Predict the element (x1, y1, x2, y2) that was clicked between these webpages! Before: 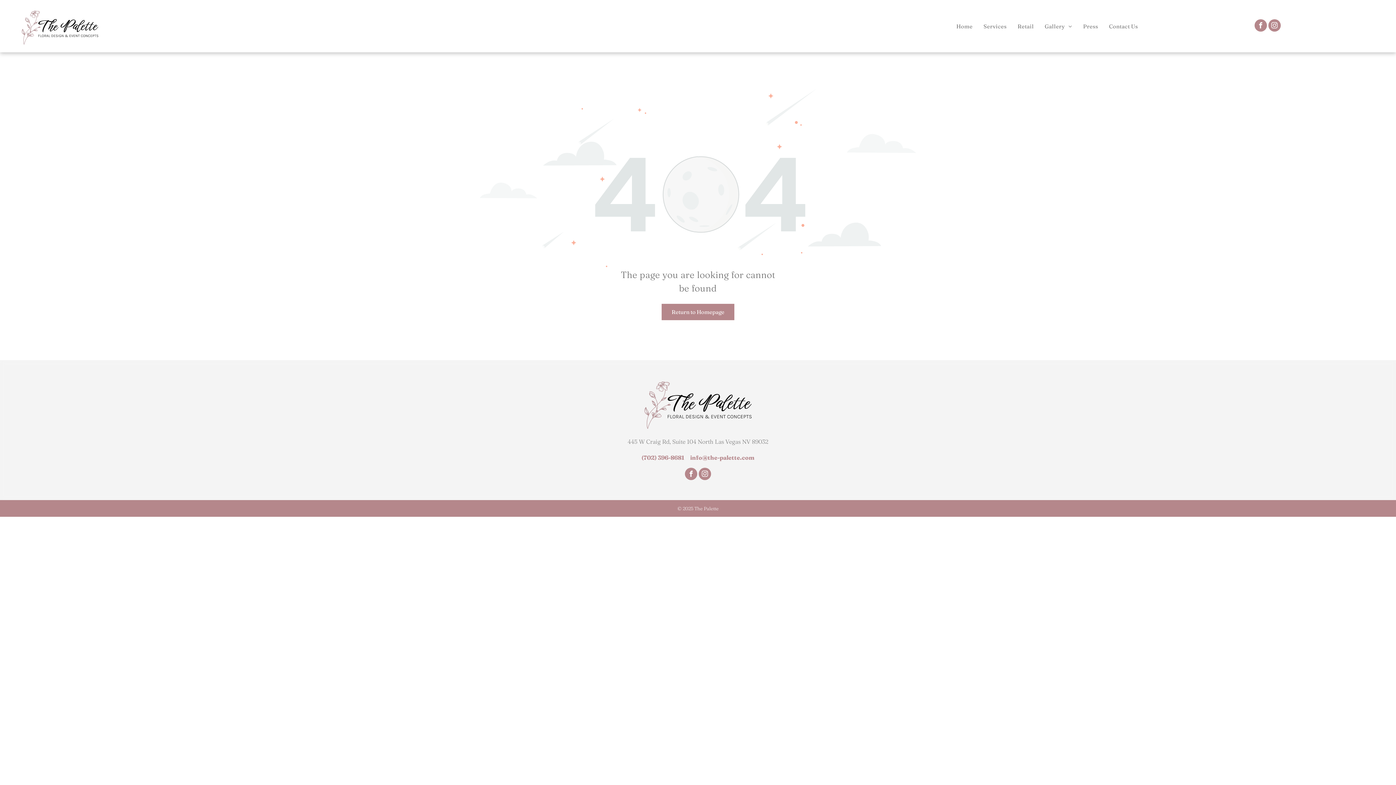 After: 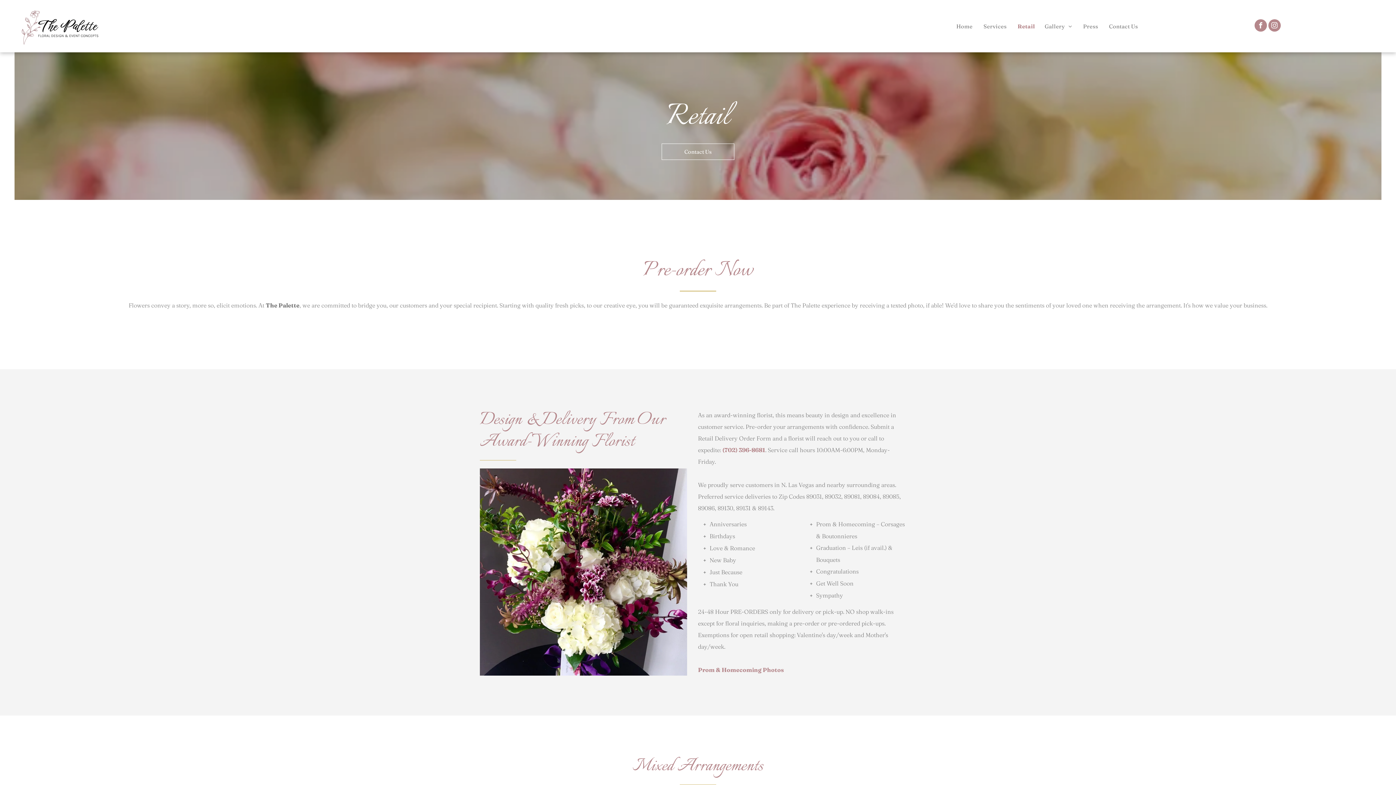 Action: label: Retail bbox: (1012, 22, 1039, 29)